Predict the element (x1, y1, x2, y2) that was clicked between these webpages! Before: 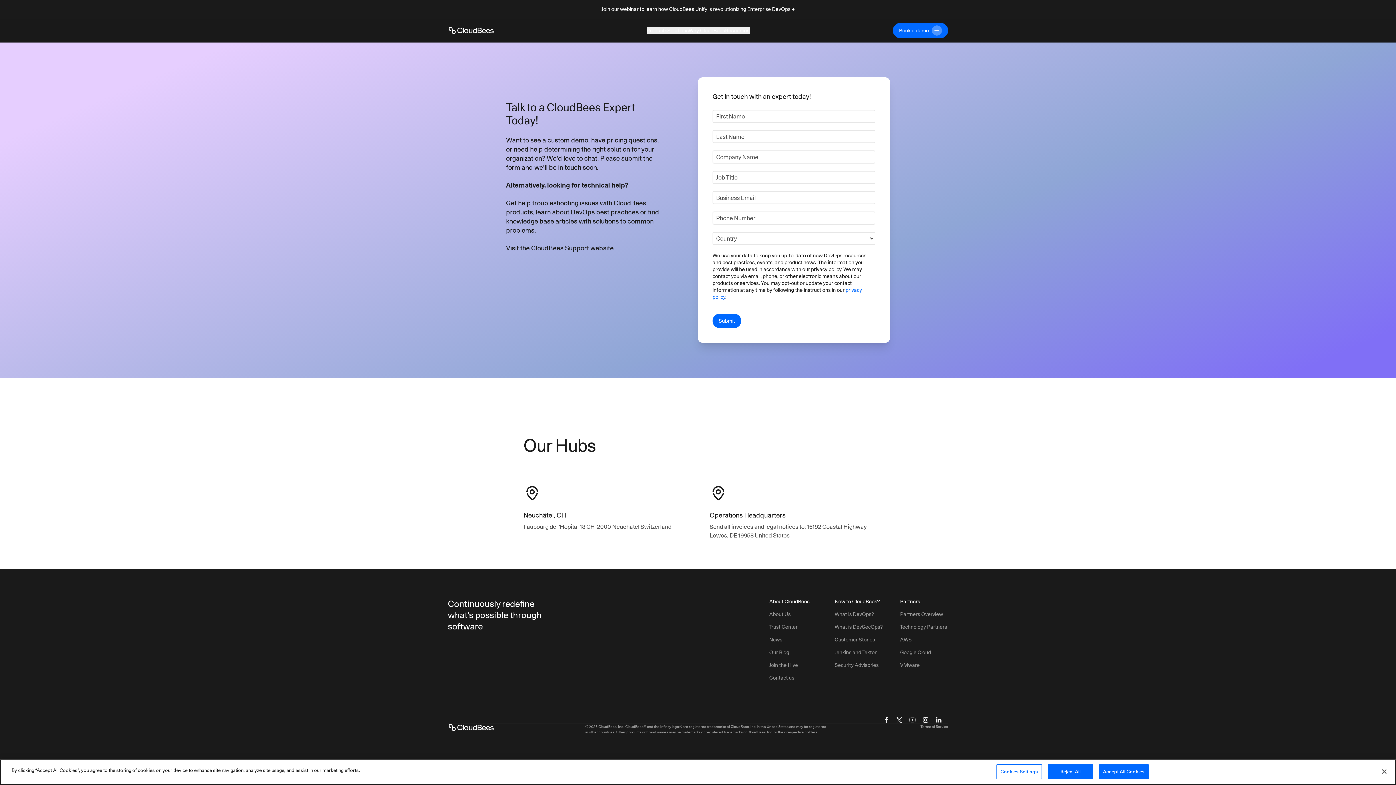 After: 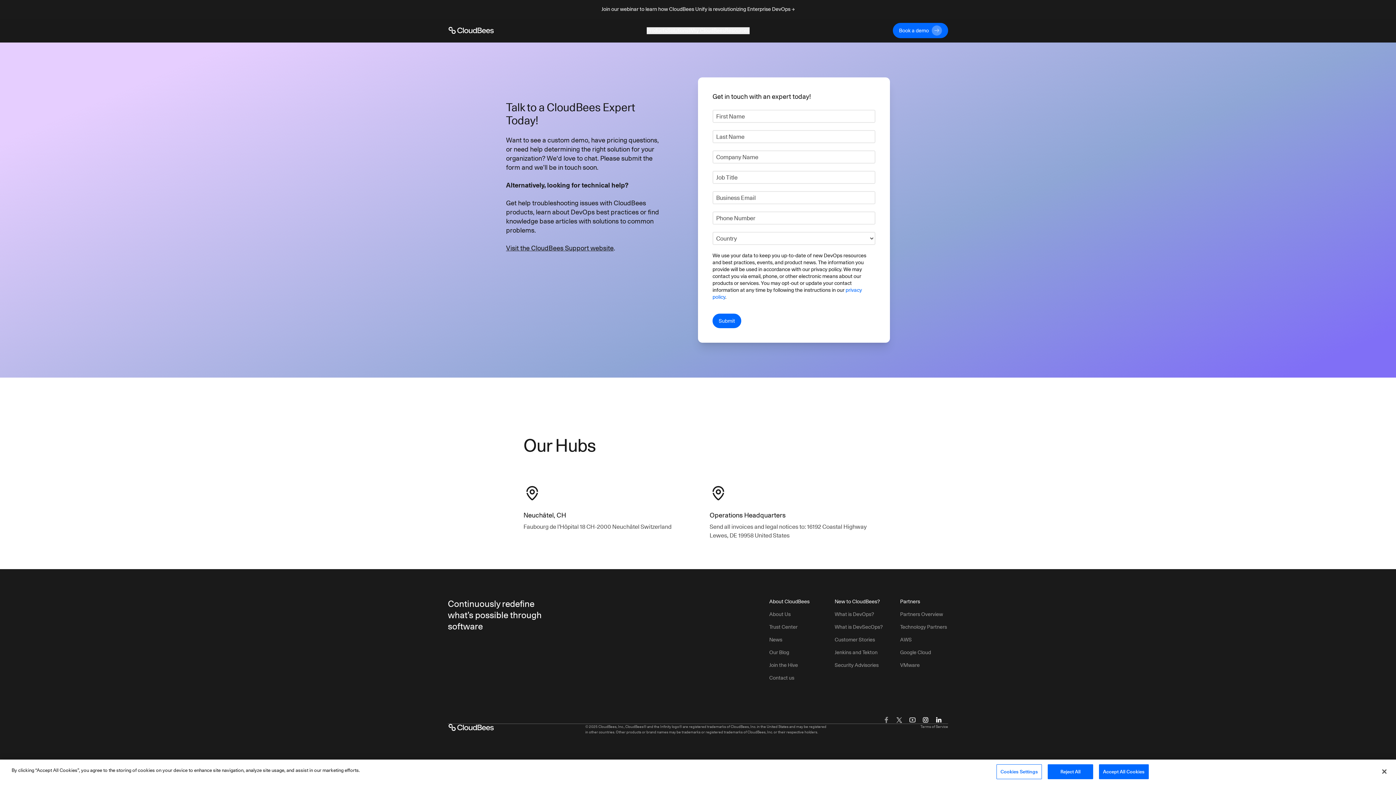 Action: label: Visit CloudBees Facebook bbox: (882, 716, 890, 724)